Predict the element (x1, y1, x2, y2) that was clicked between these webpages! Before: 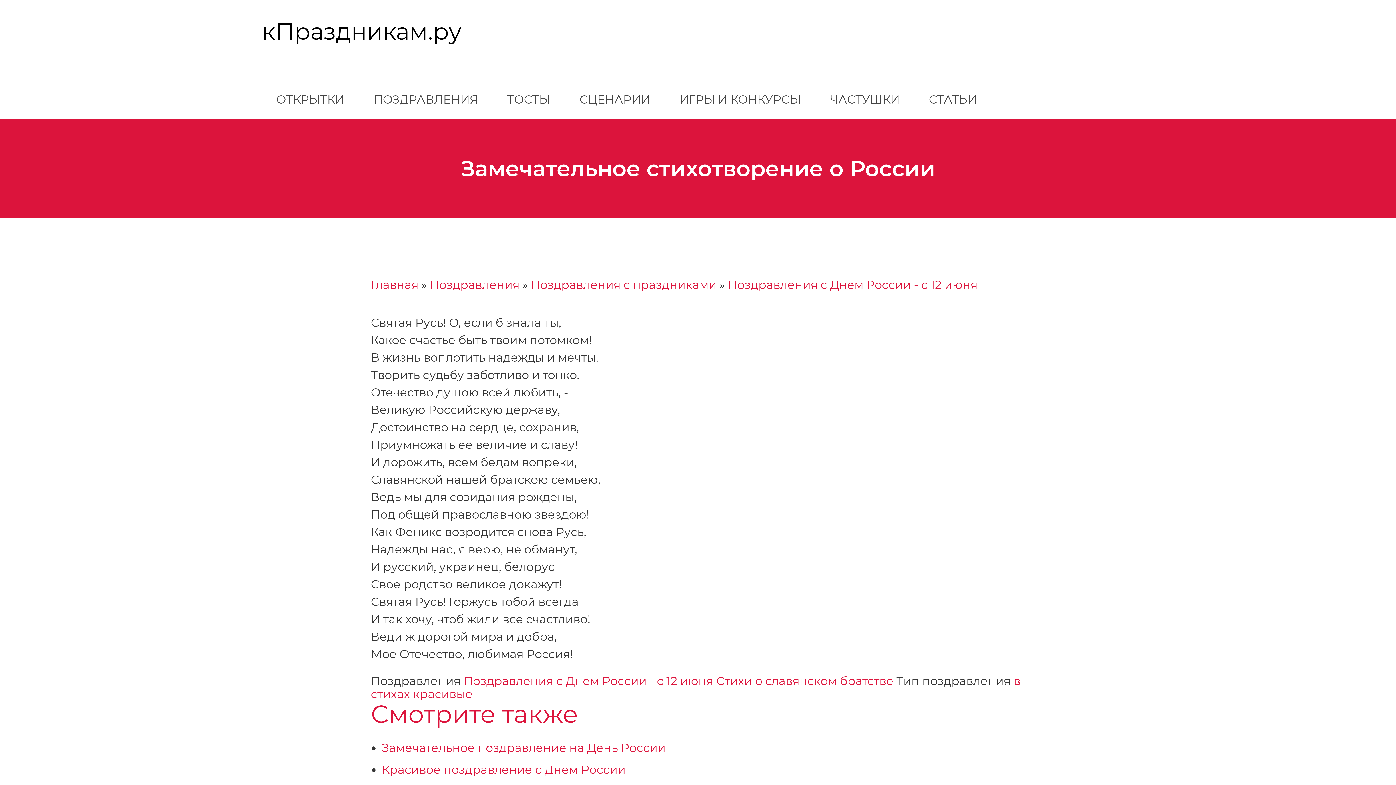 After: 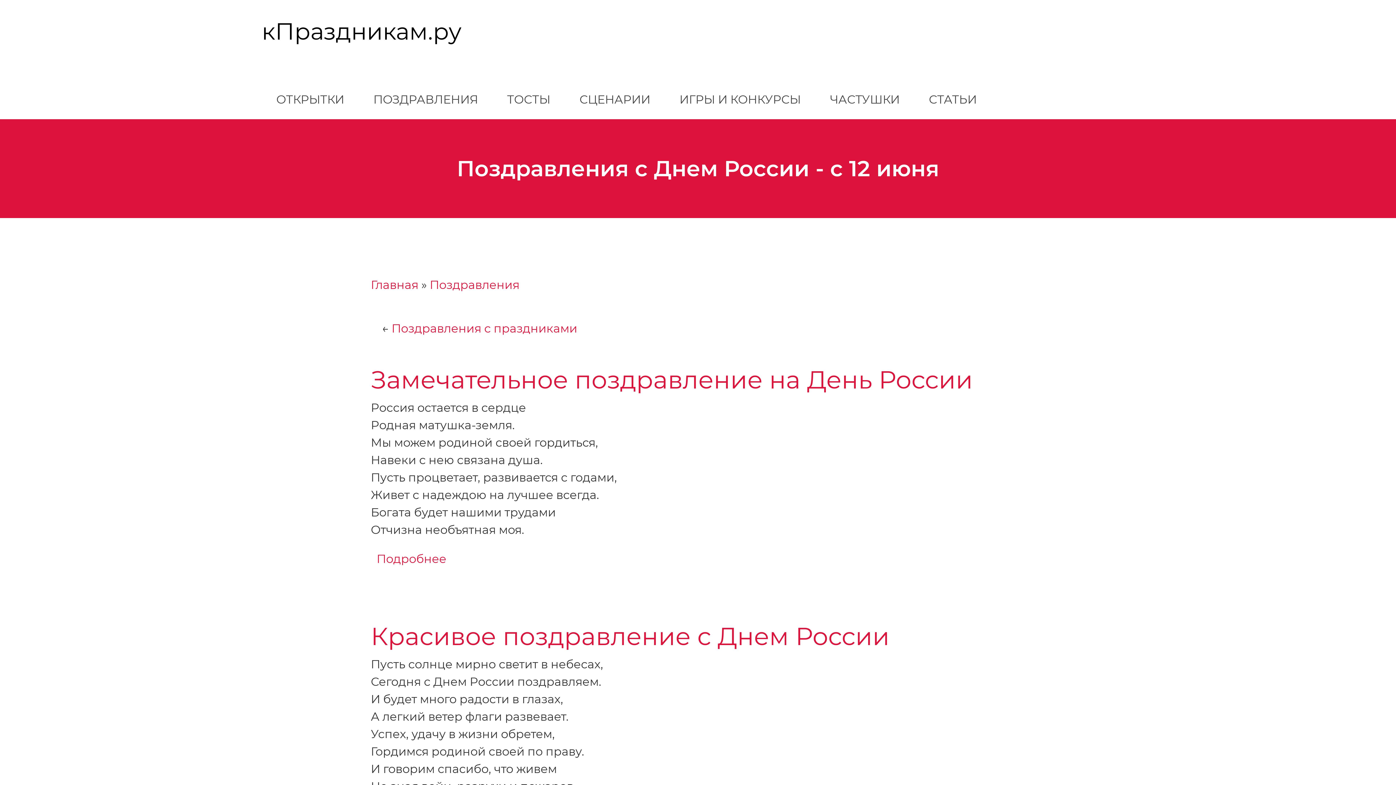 Action: label: Поздравления с Днем России - с 12 июня bbox: (463, 674, 713, 688)